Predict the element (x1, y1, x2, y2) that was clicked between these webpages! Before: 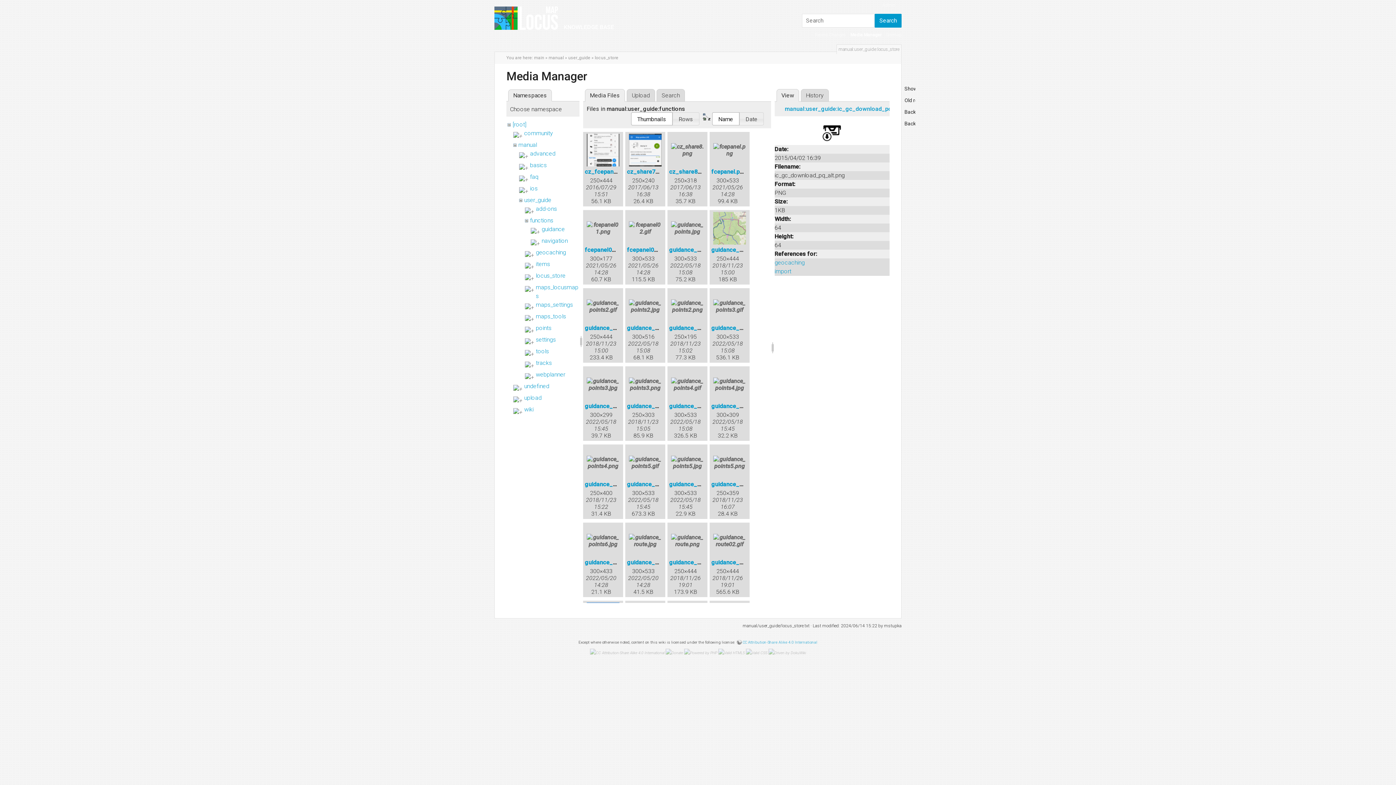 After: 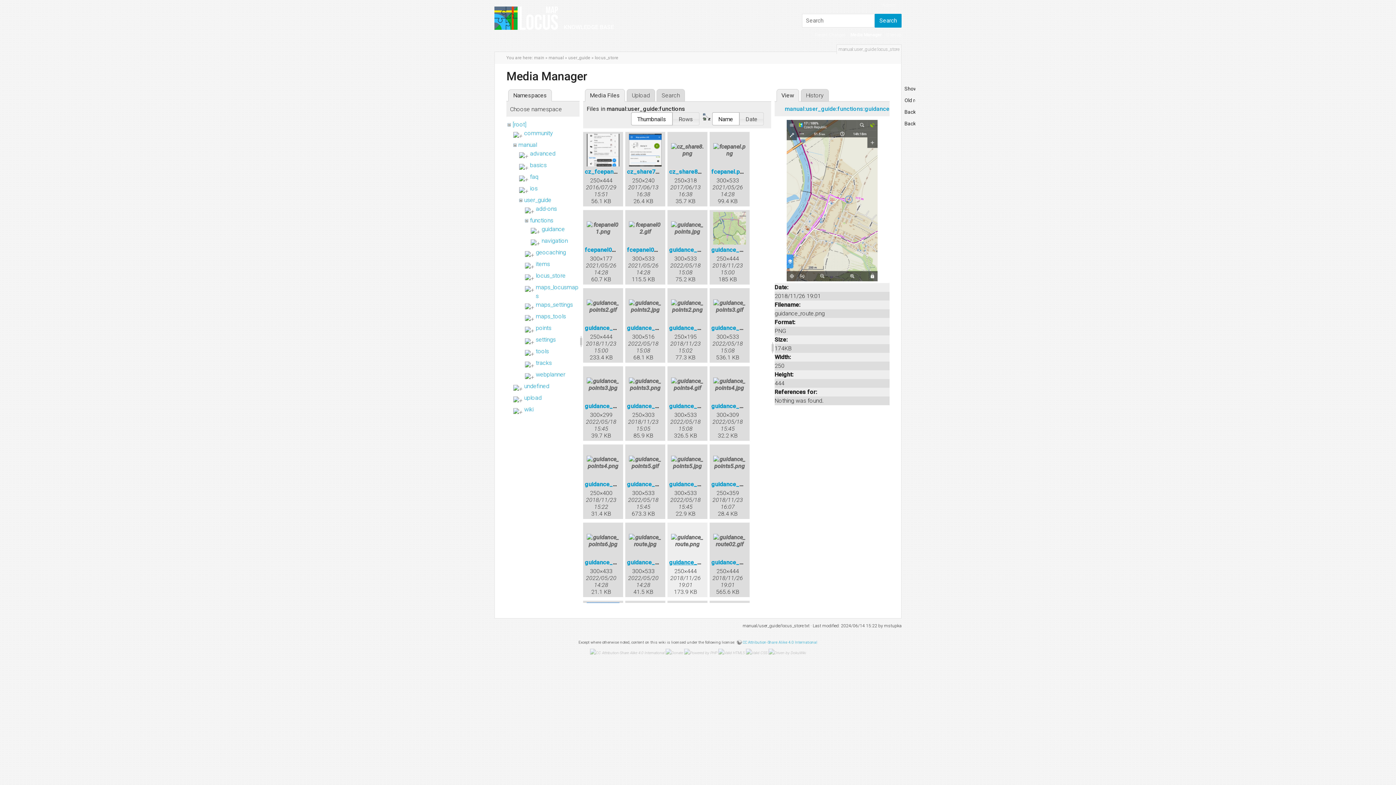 Action: label: guidance_route.png bbox: (669, 559, 723, 566)